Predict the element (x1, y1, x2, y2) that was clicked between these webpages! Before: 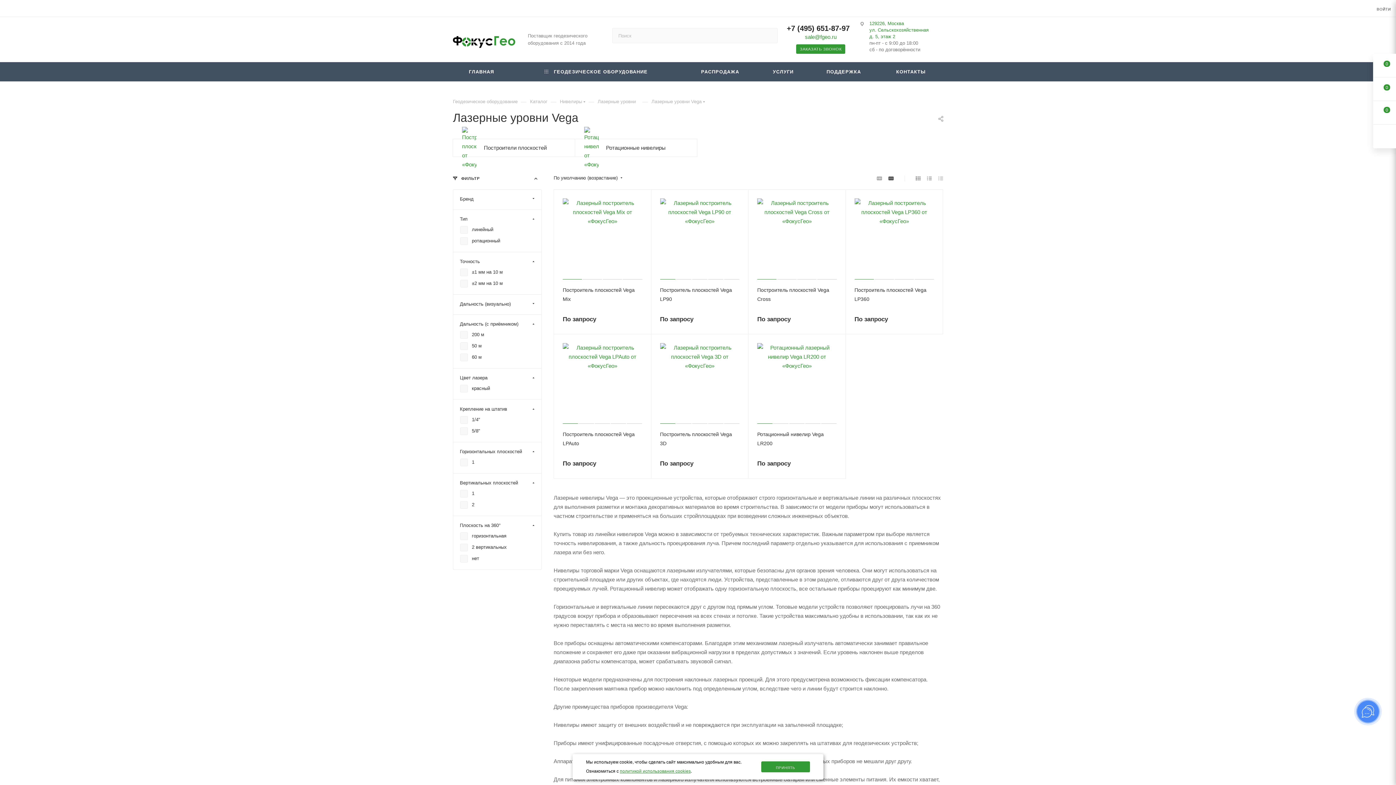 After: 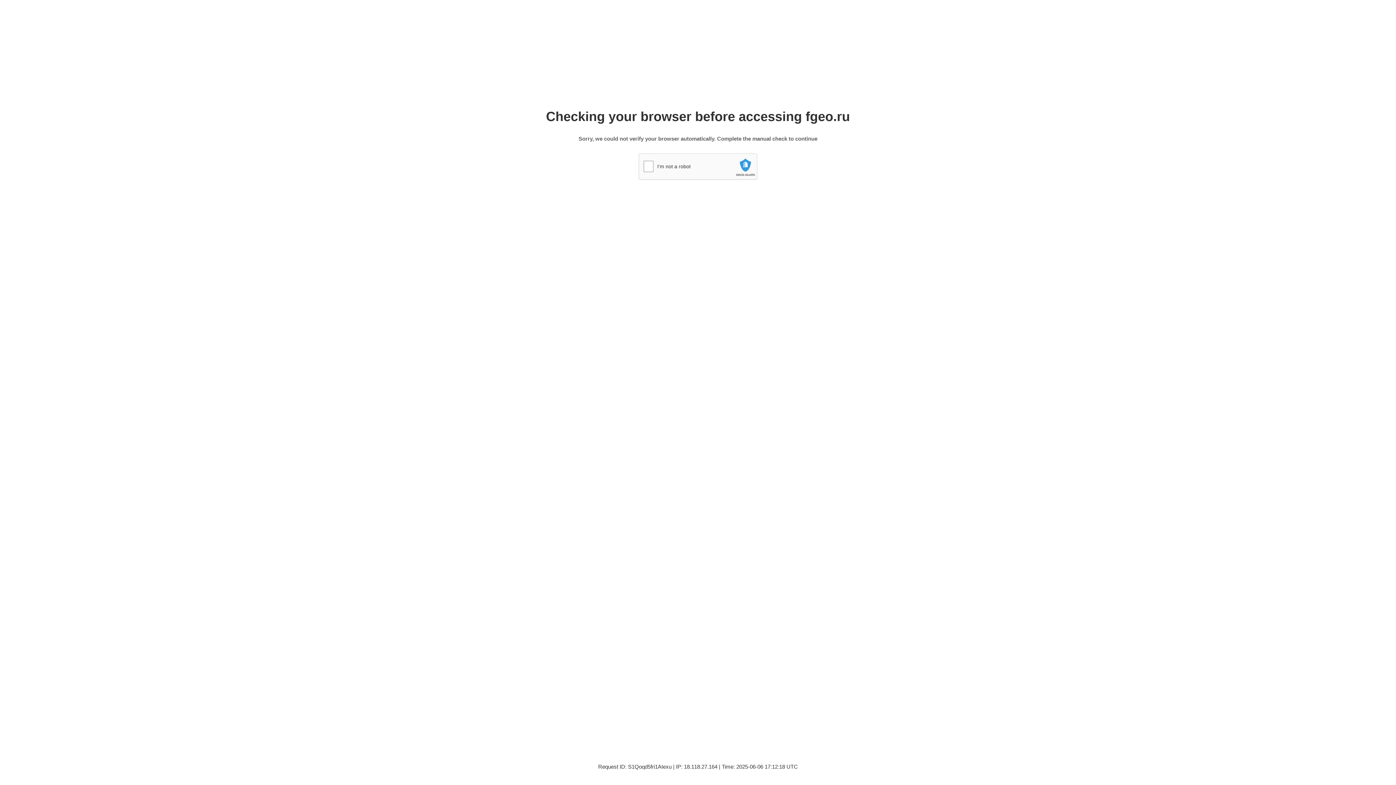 Action: label: КОНТАКТЫ bbox: (879, 62, 943, 81)